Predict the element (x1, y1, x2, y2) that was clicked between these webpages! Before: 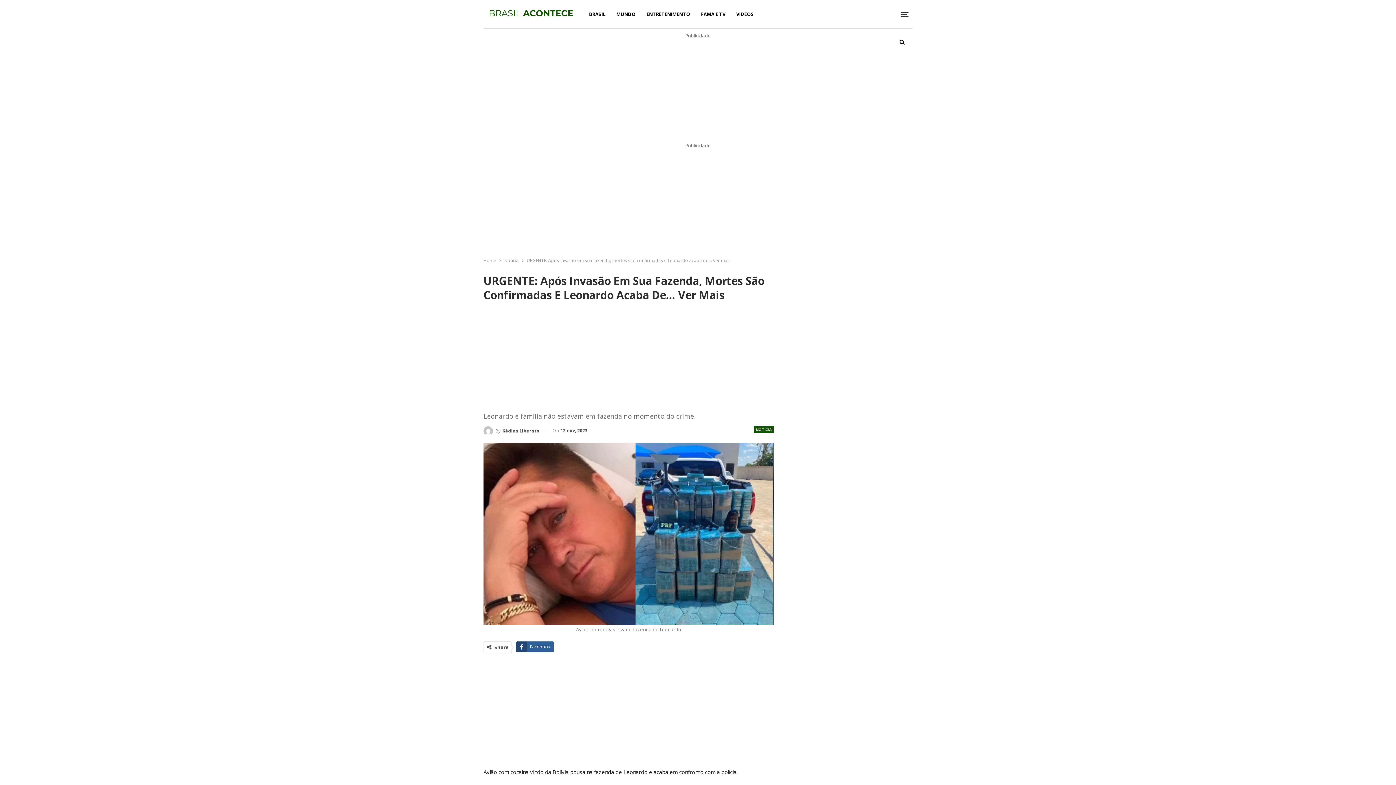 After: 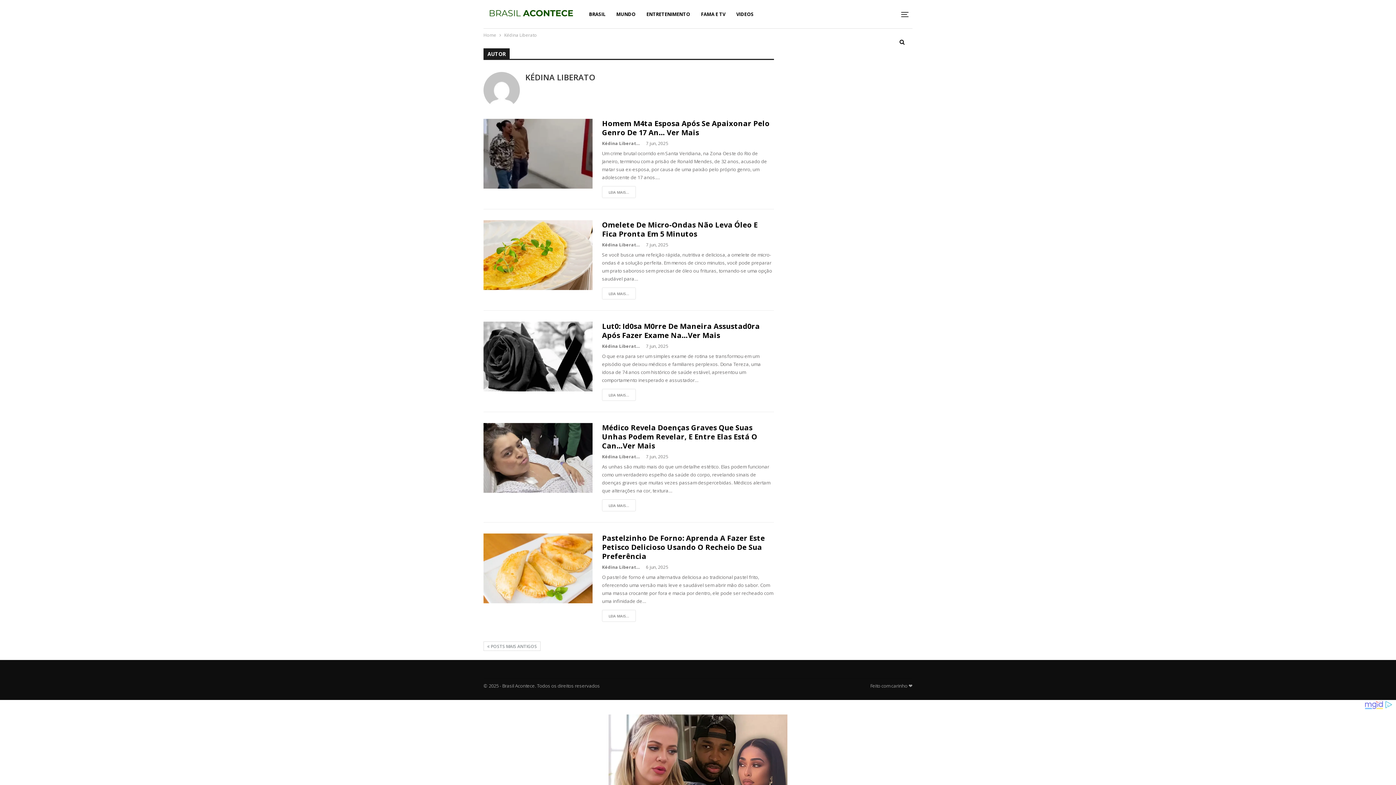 Action: bbox: (483, 426, 539, 435) label: By Kédina Liberato